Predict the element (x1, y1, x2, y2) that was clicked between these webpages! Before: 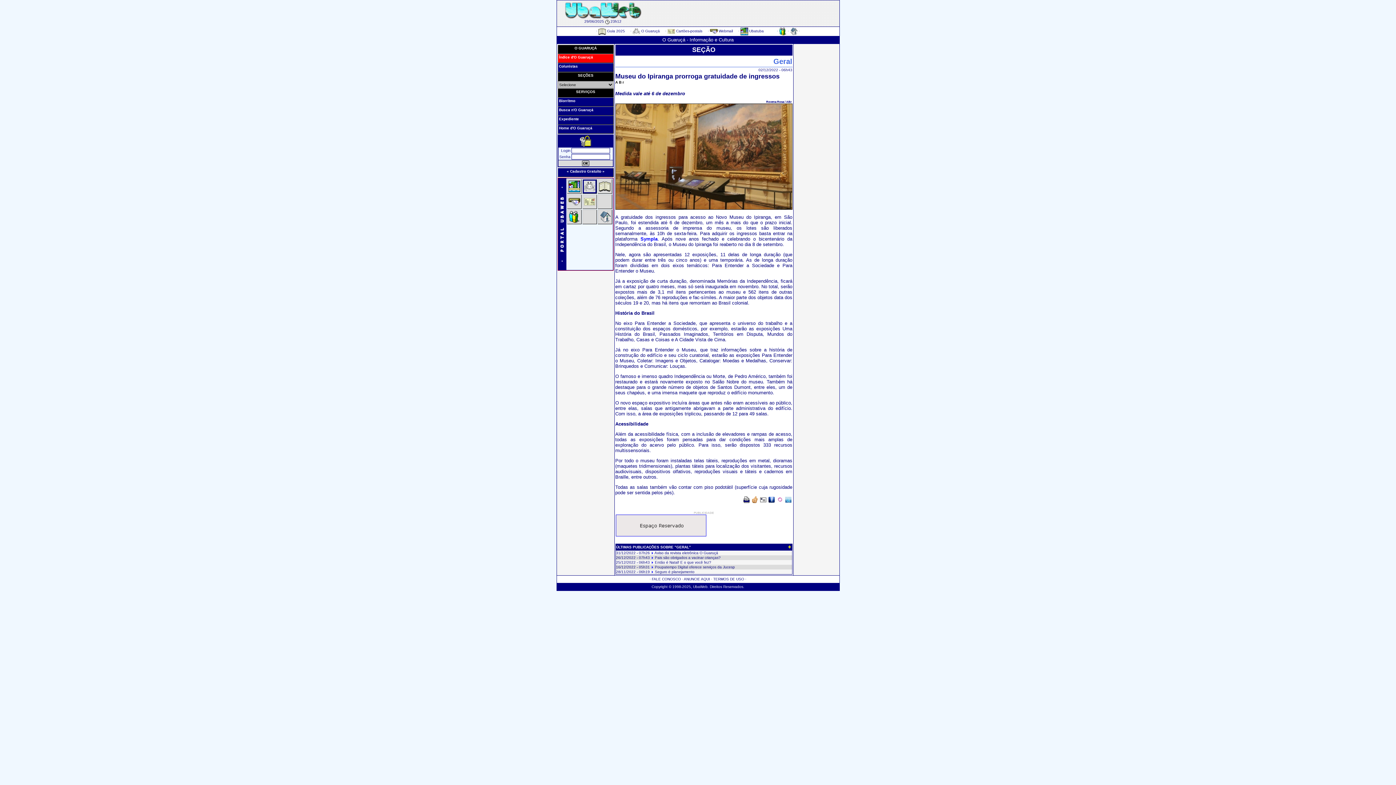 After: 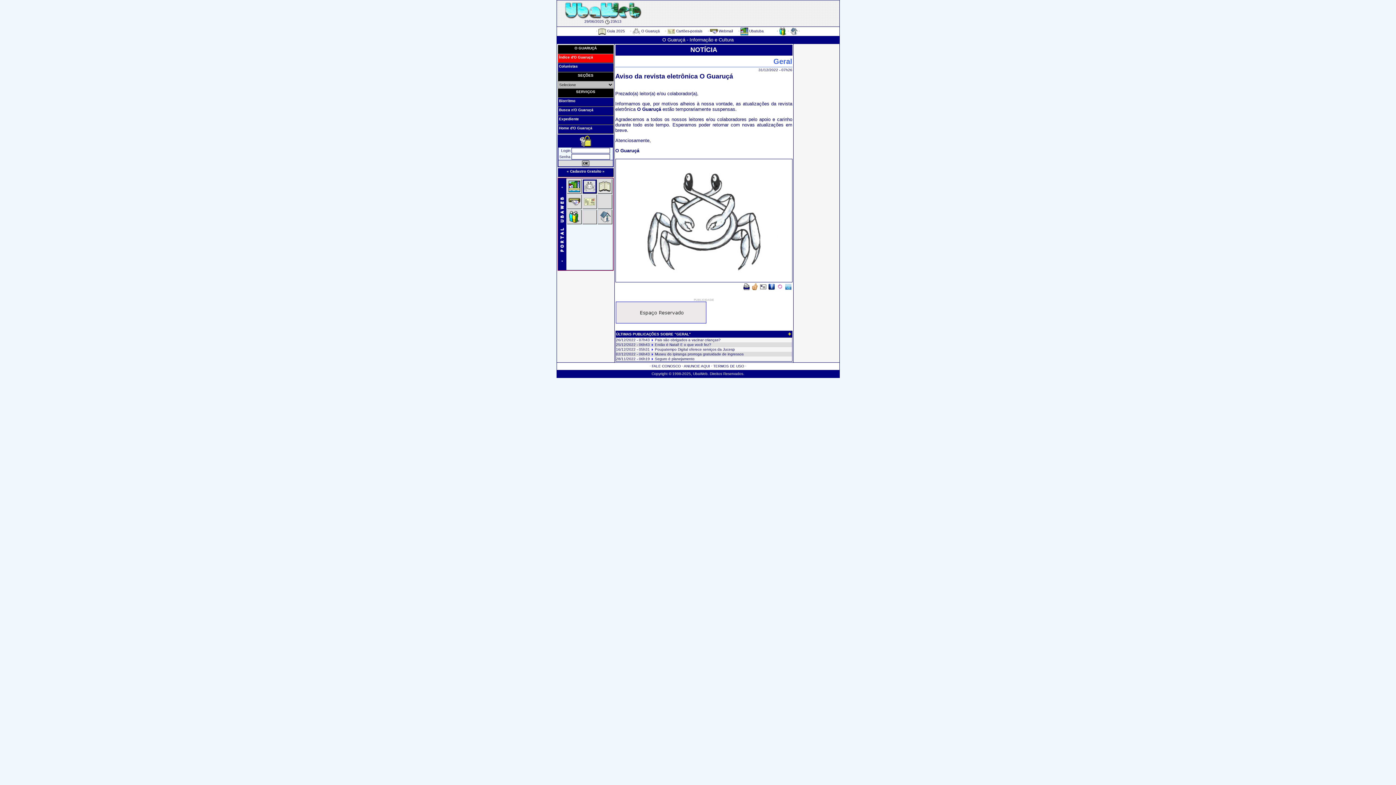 Action: label: Aviso da revista eletrônica O Guaruçá bbox: (654, 551, 718, 555)